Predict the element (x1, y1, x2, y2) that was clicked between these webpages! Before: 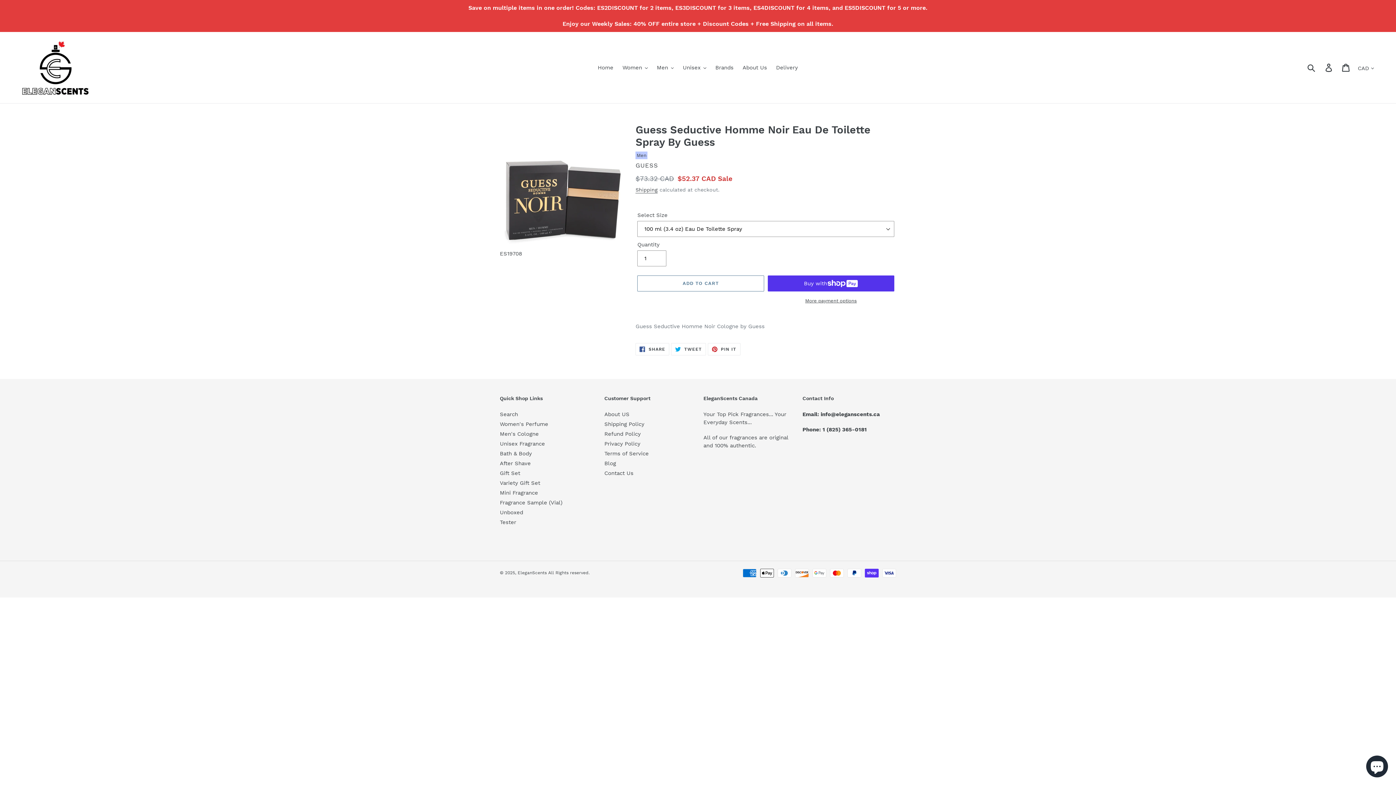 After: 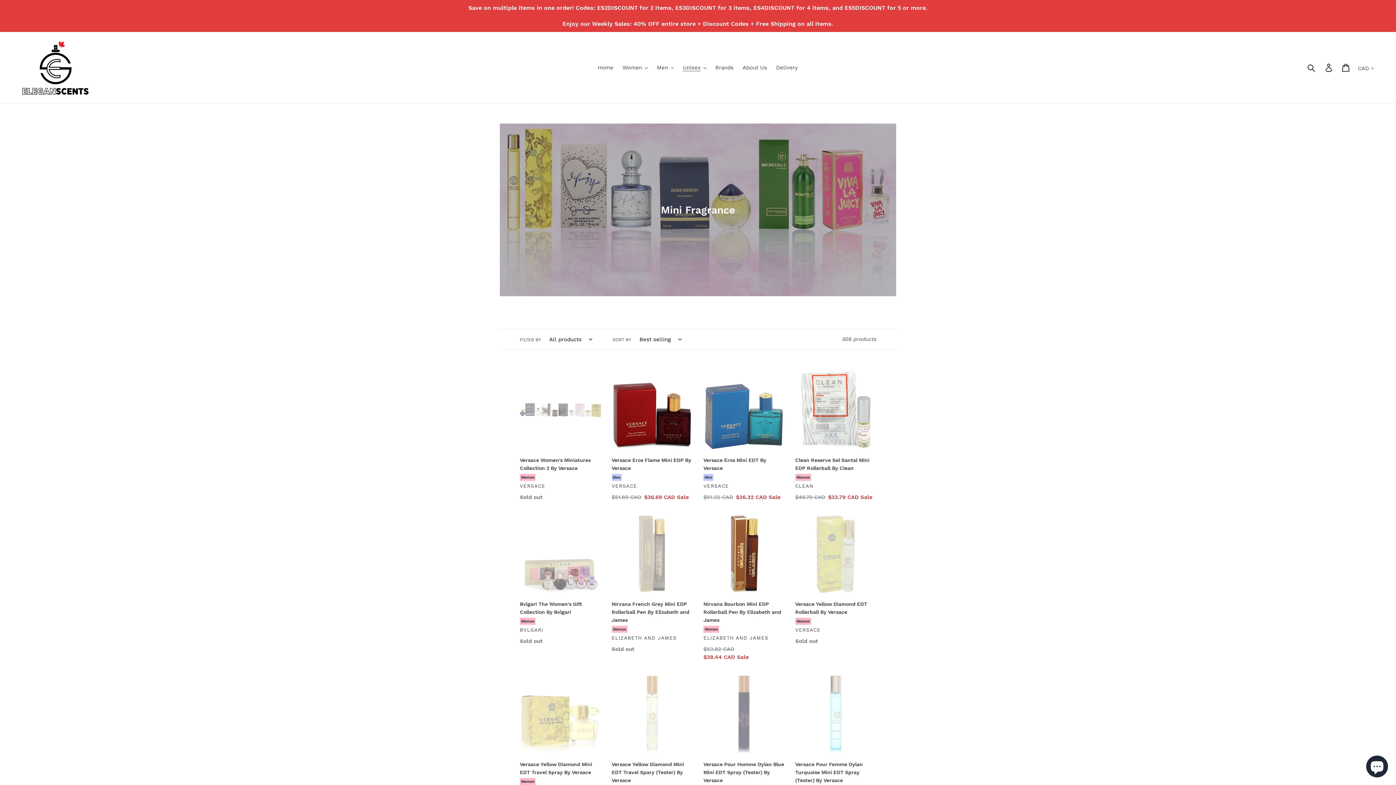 Action: bbox: (500, 489, 538, 496) label: Mini Fragrance